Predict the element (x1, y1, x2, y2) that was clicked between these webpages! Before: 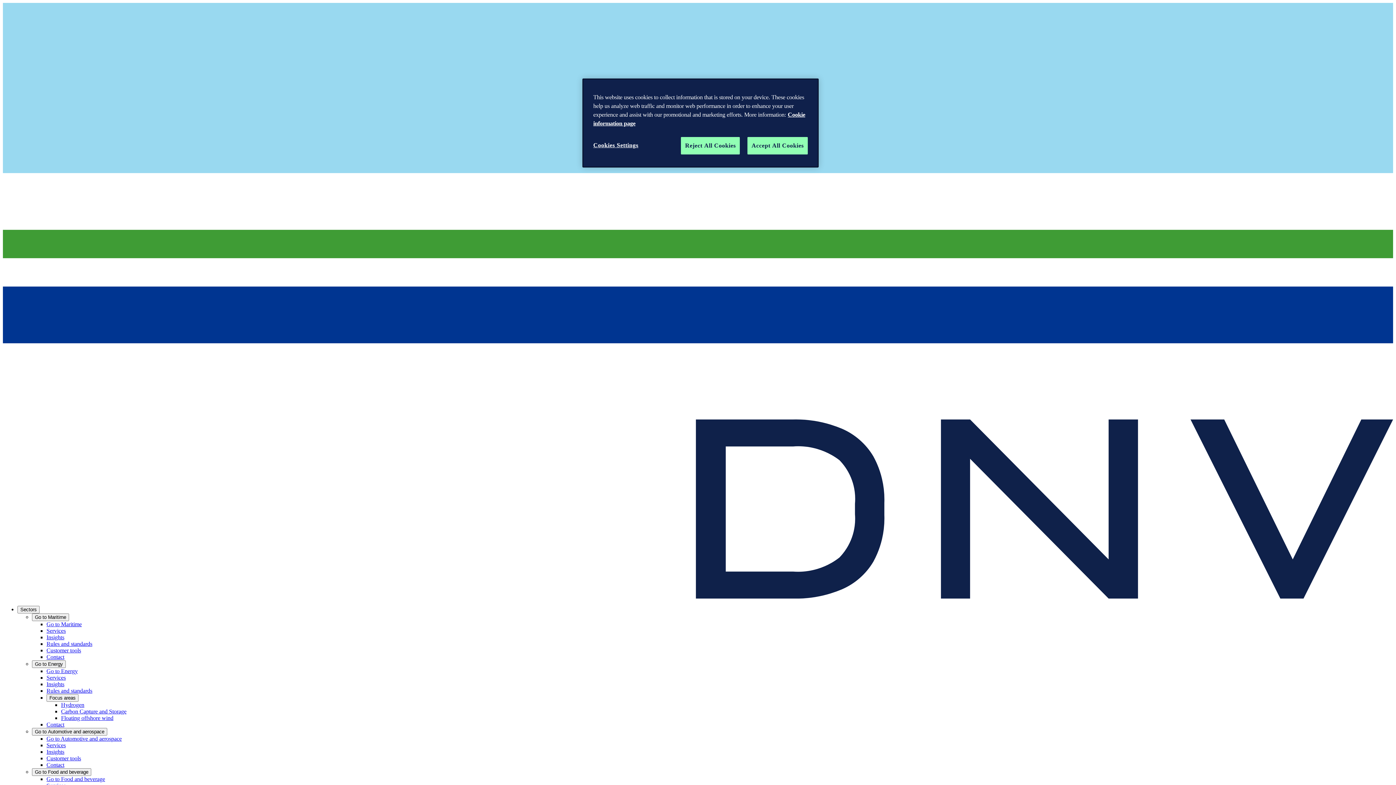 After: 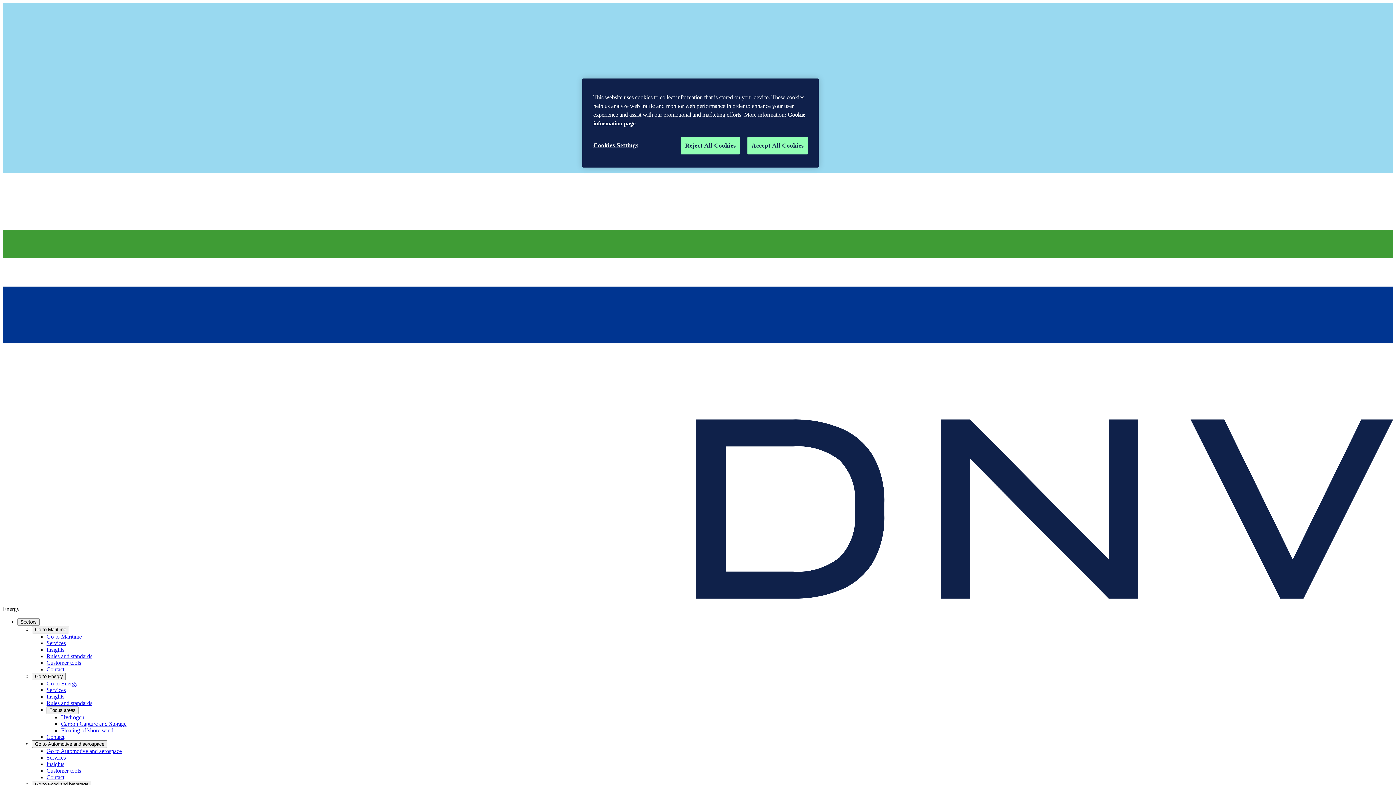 Action: bbox: (46, 674, 65, 681) label: Services